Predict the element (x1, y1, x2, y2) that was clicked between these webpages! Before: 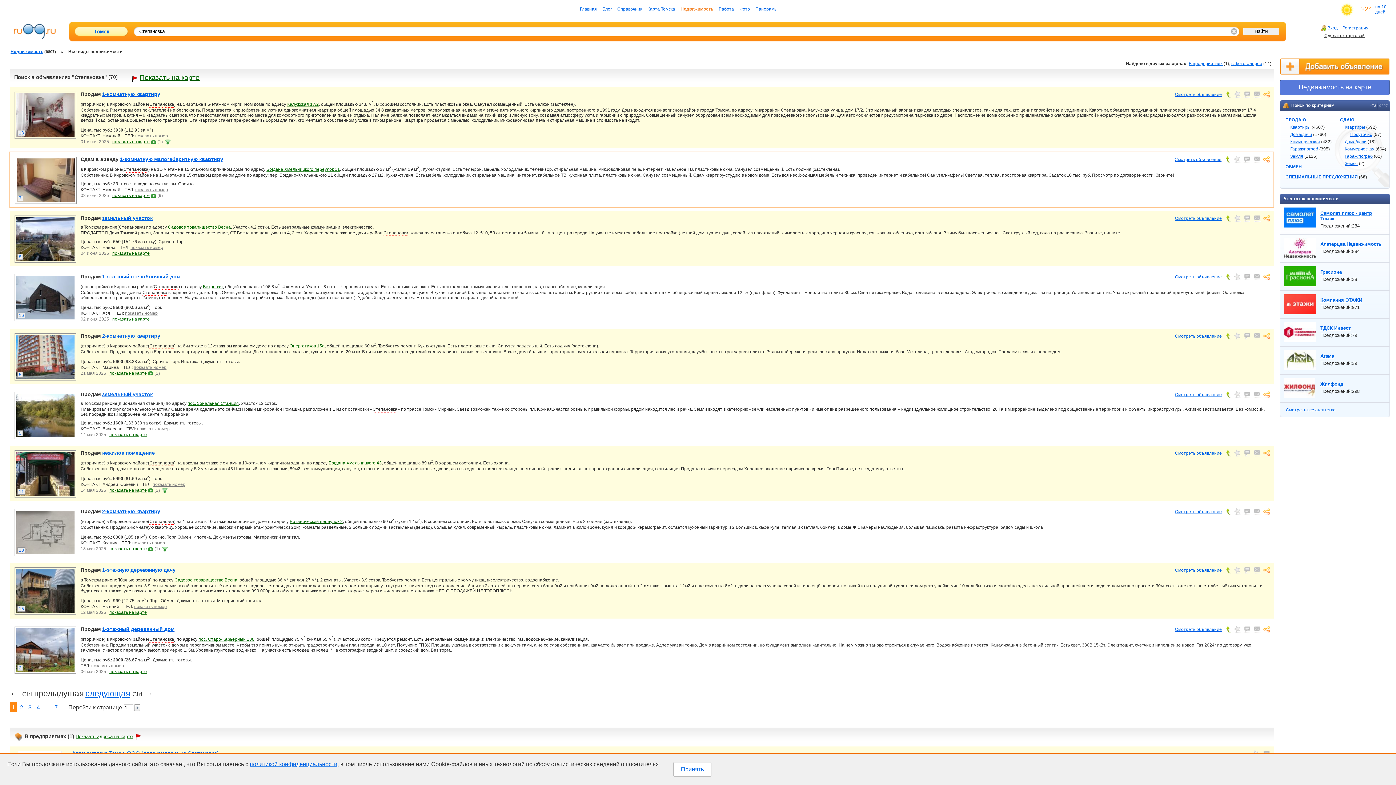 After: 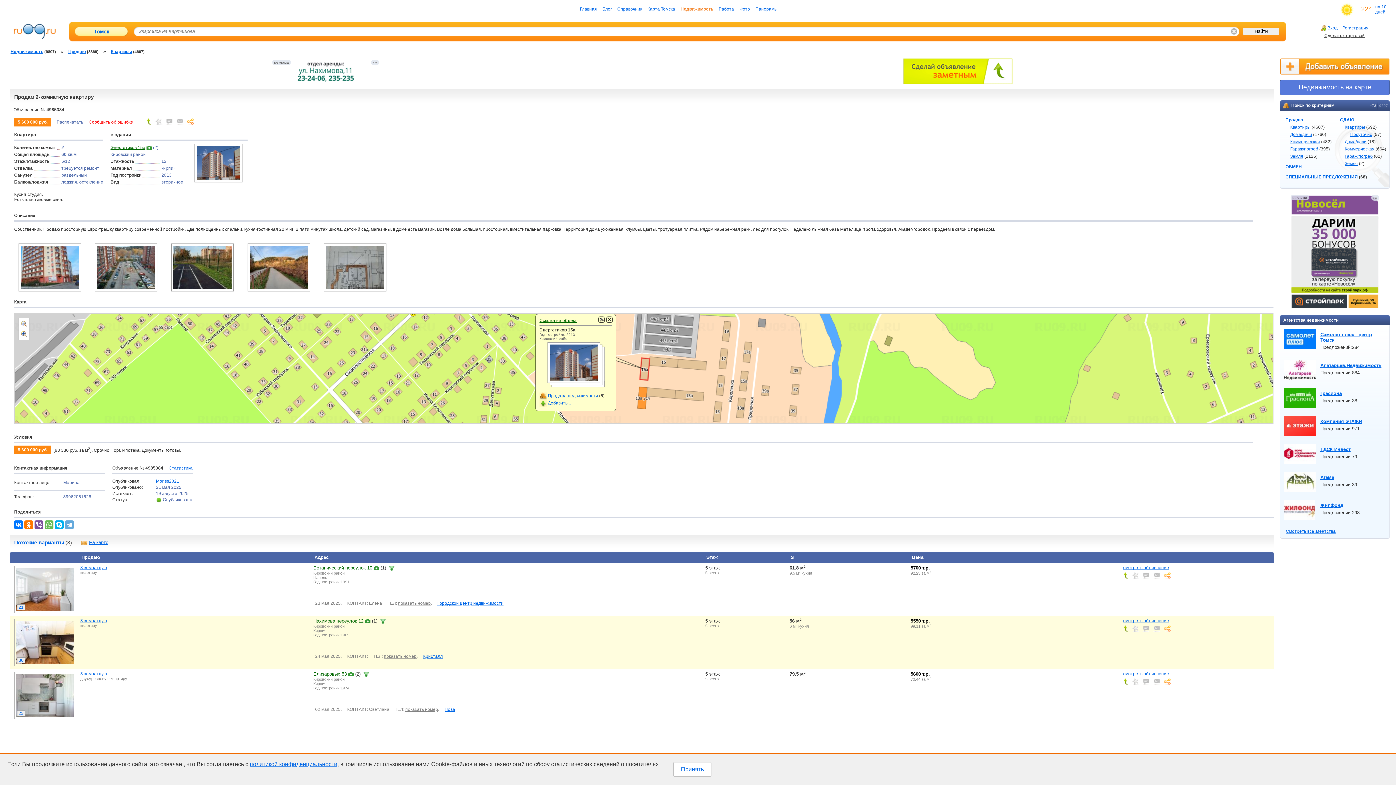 Action: bbox: (102, 333, 160, 338) label: 2-комнатную квартиру